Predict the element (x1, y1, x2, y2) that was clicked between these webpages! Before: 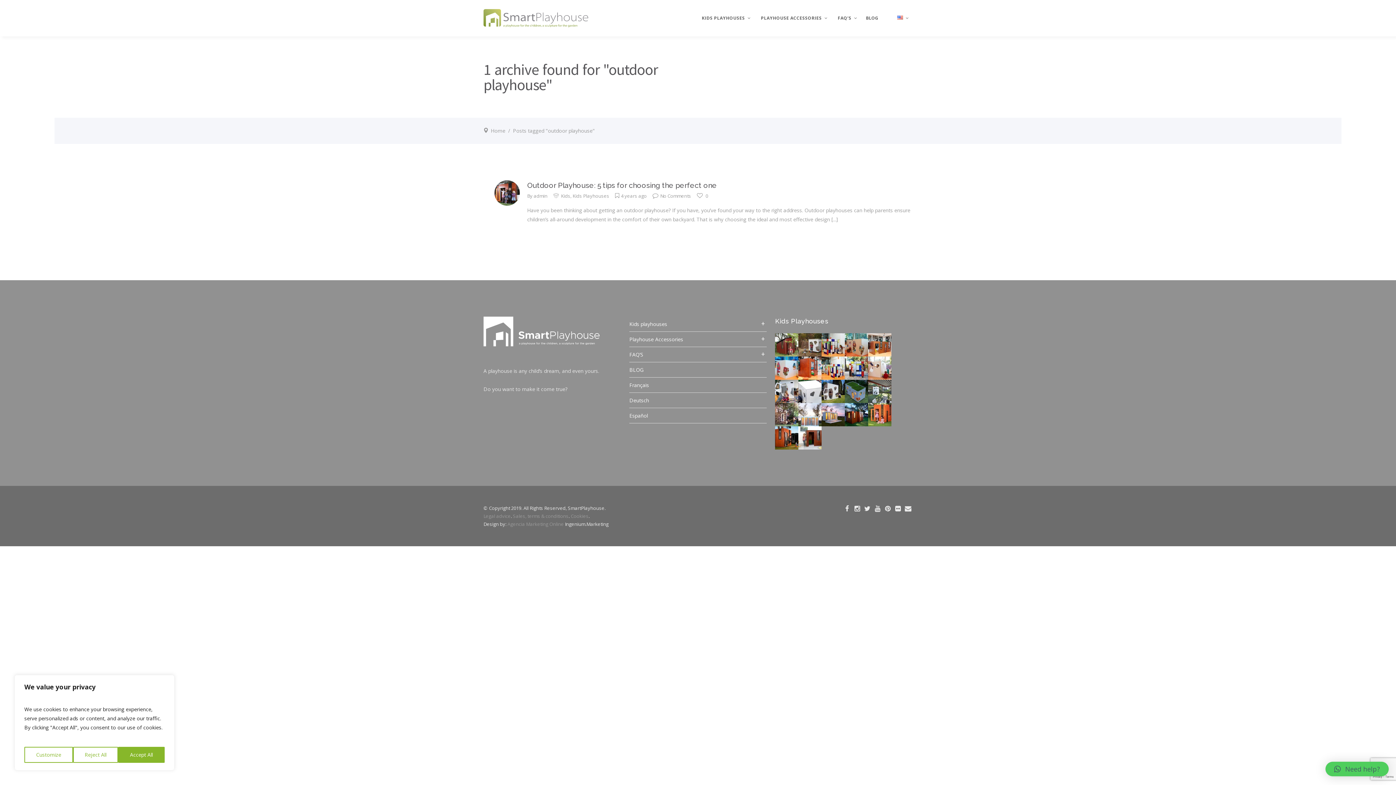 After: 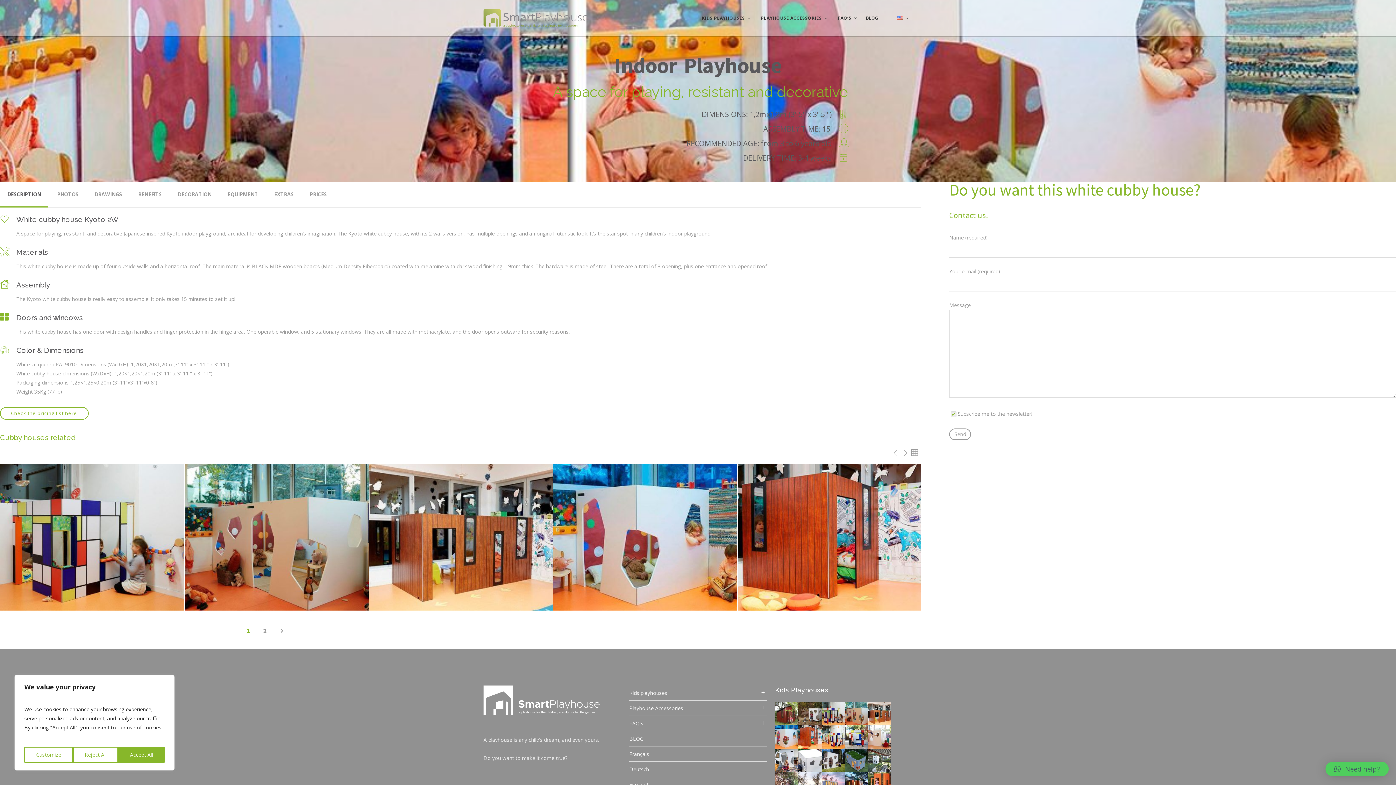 Action: bbox: (775, 356, 798, 380) label: +